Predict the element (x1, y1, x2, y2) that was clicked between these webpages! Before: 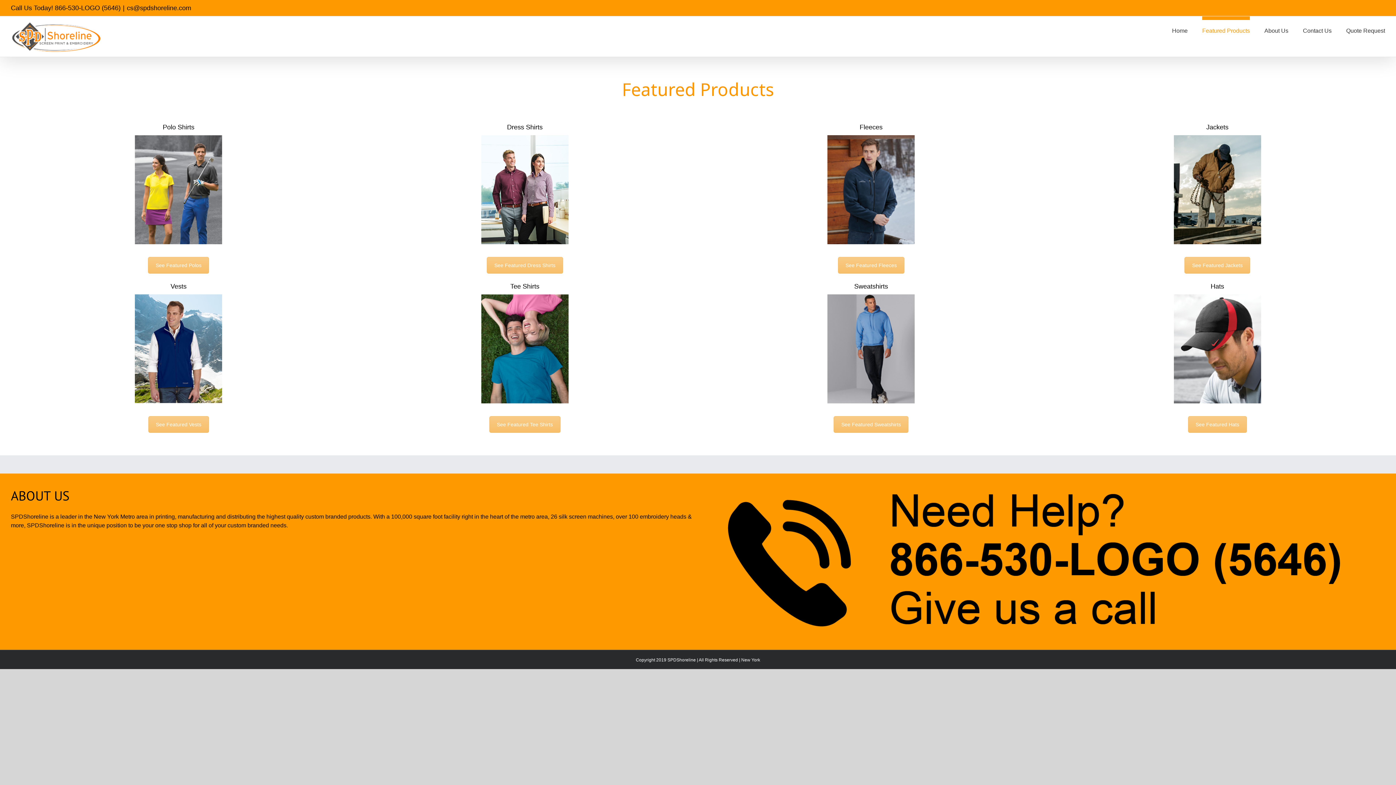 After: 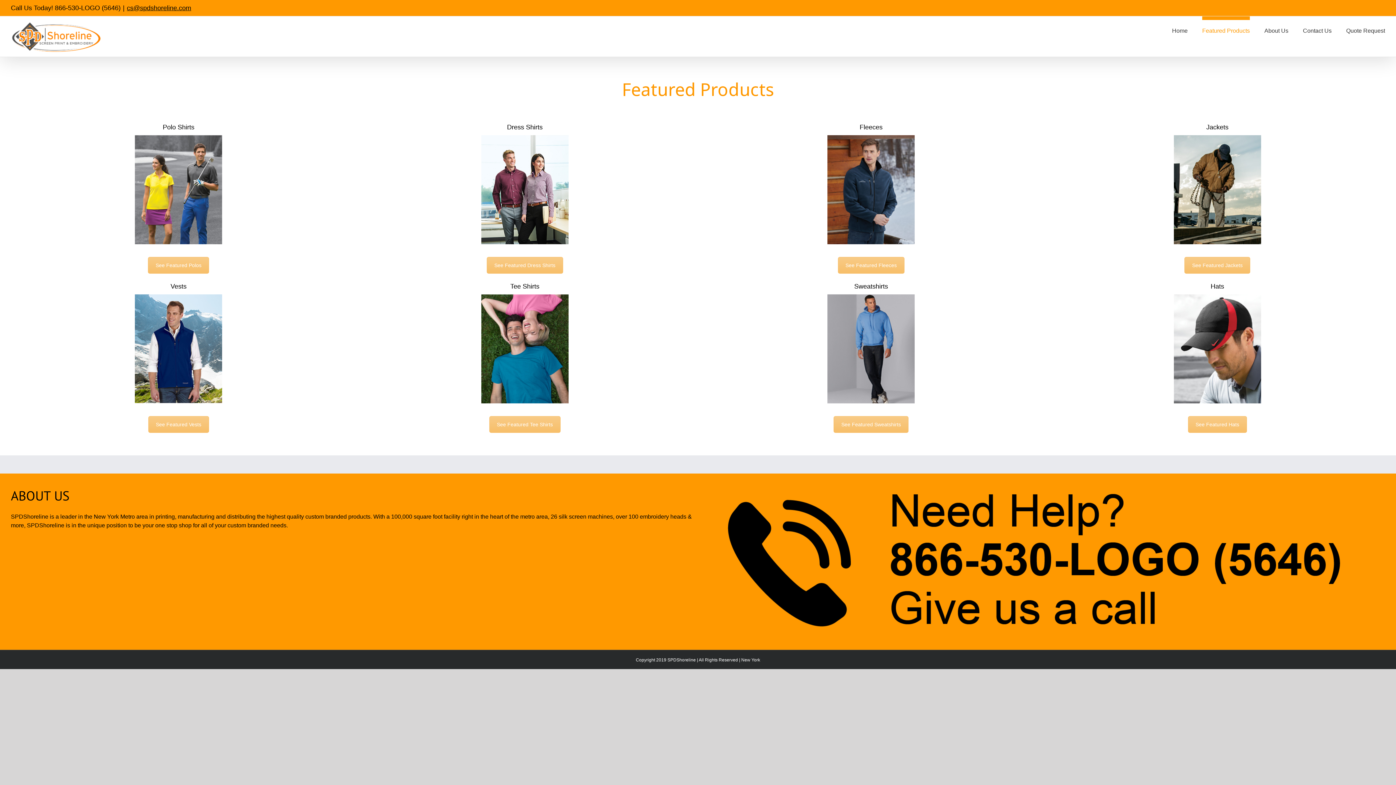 Action: label: cs@spdshoreline.com bbox: (126, 4, 191, 11)